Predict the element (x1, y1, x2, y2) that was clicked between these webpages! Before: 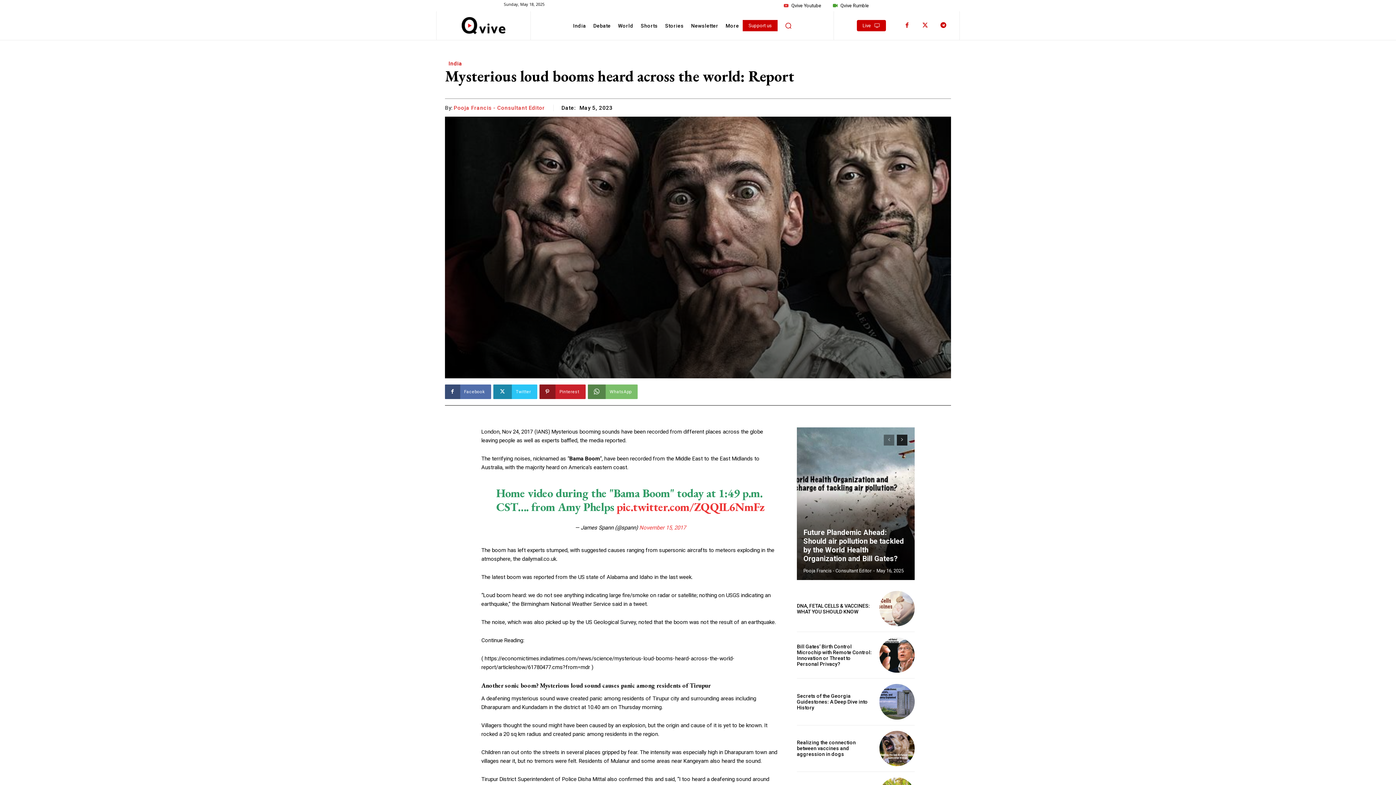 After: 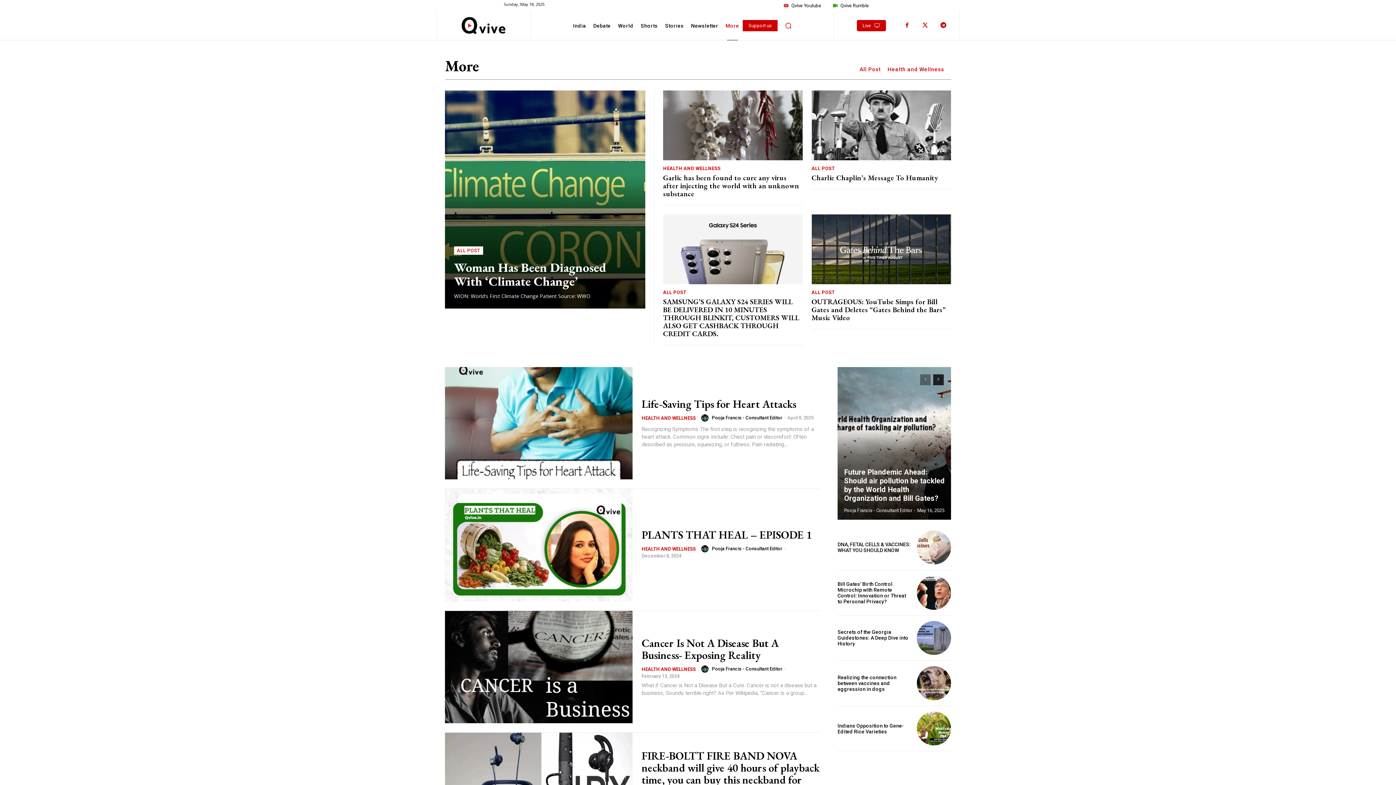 Action: bbox: (722, 11, 742, 40) label: More